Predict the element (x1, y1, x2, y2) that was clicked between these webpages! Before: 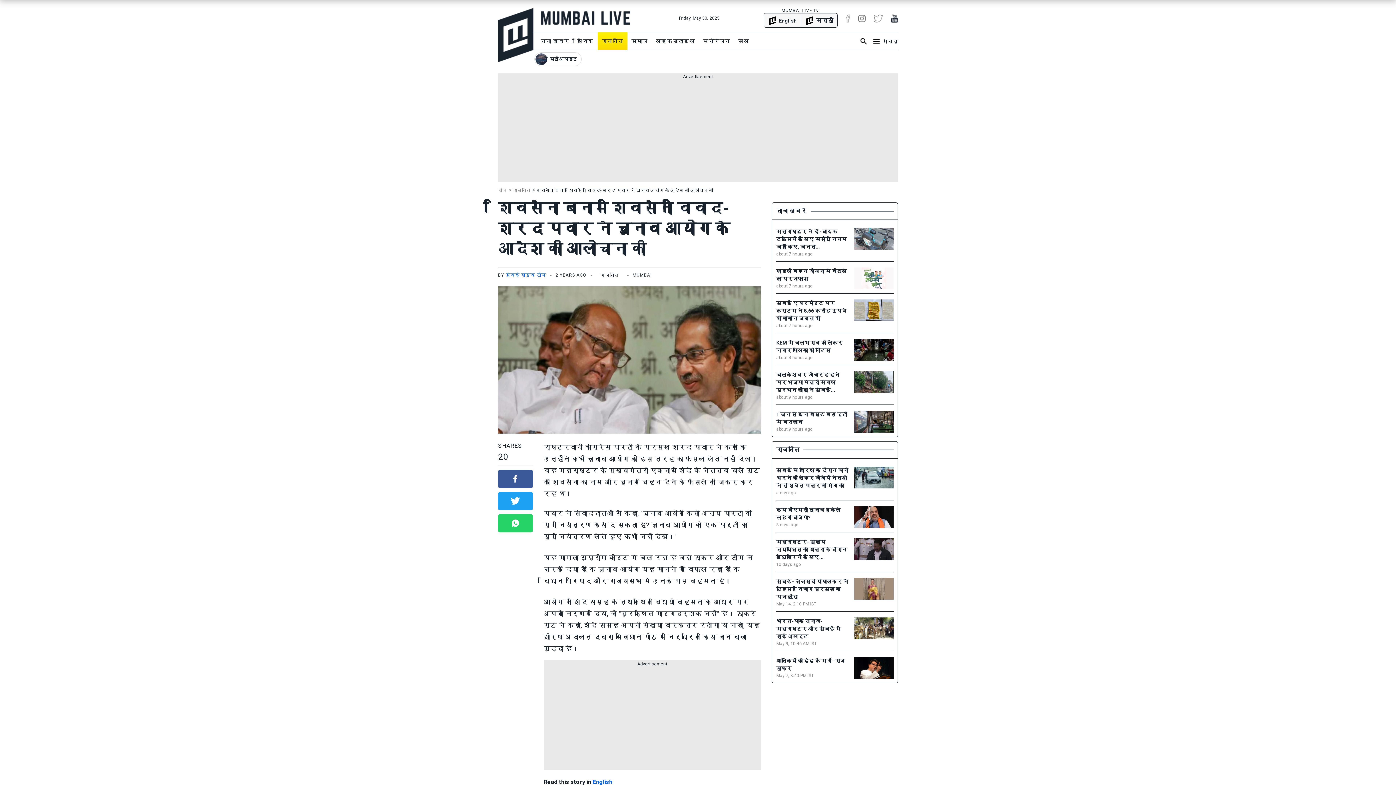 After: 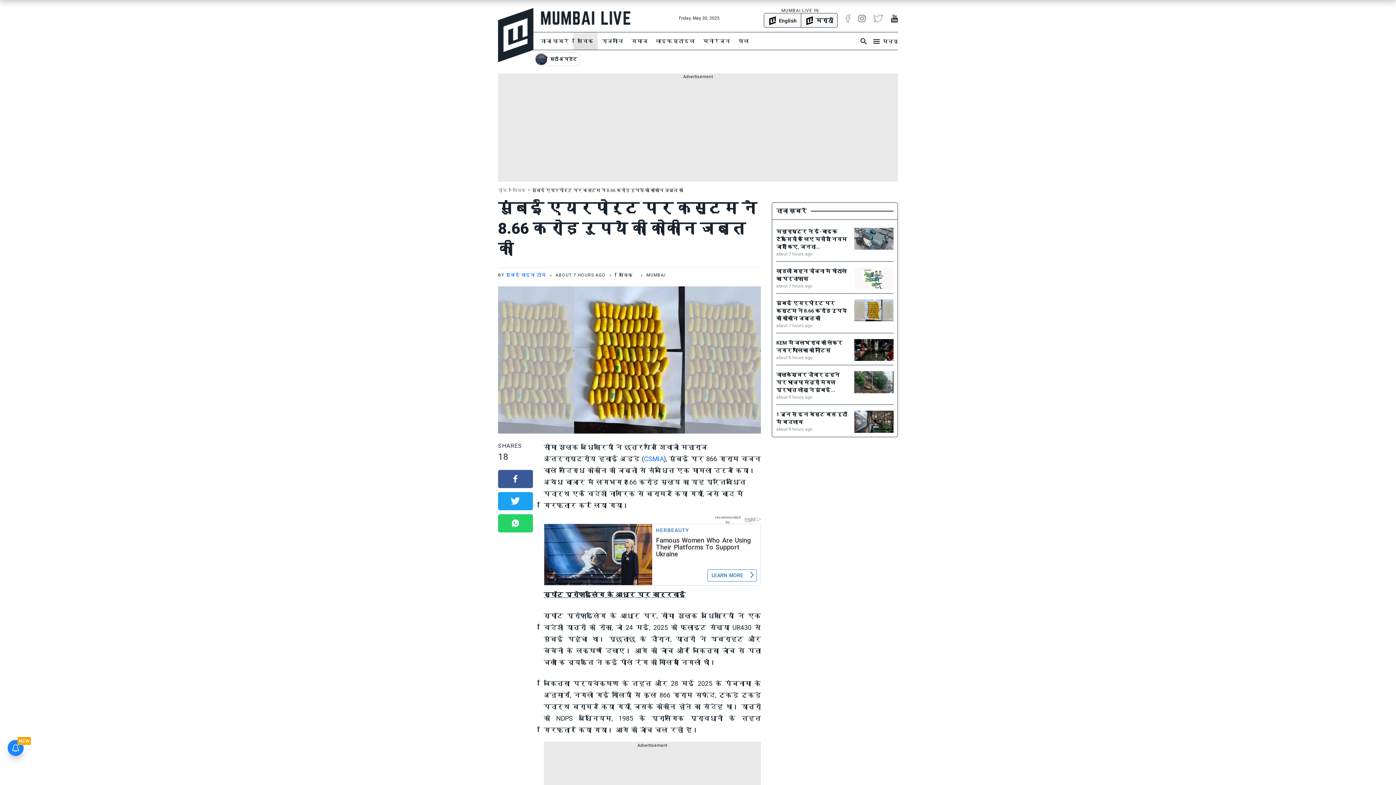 Action: label: मुंबई एयरपोर्ट पर कस्टम ने 8.66 करोड़ रुपये की कोकीन जब्त की
about 7 hours ago bbox: (776, 230, 893, 260)